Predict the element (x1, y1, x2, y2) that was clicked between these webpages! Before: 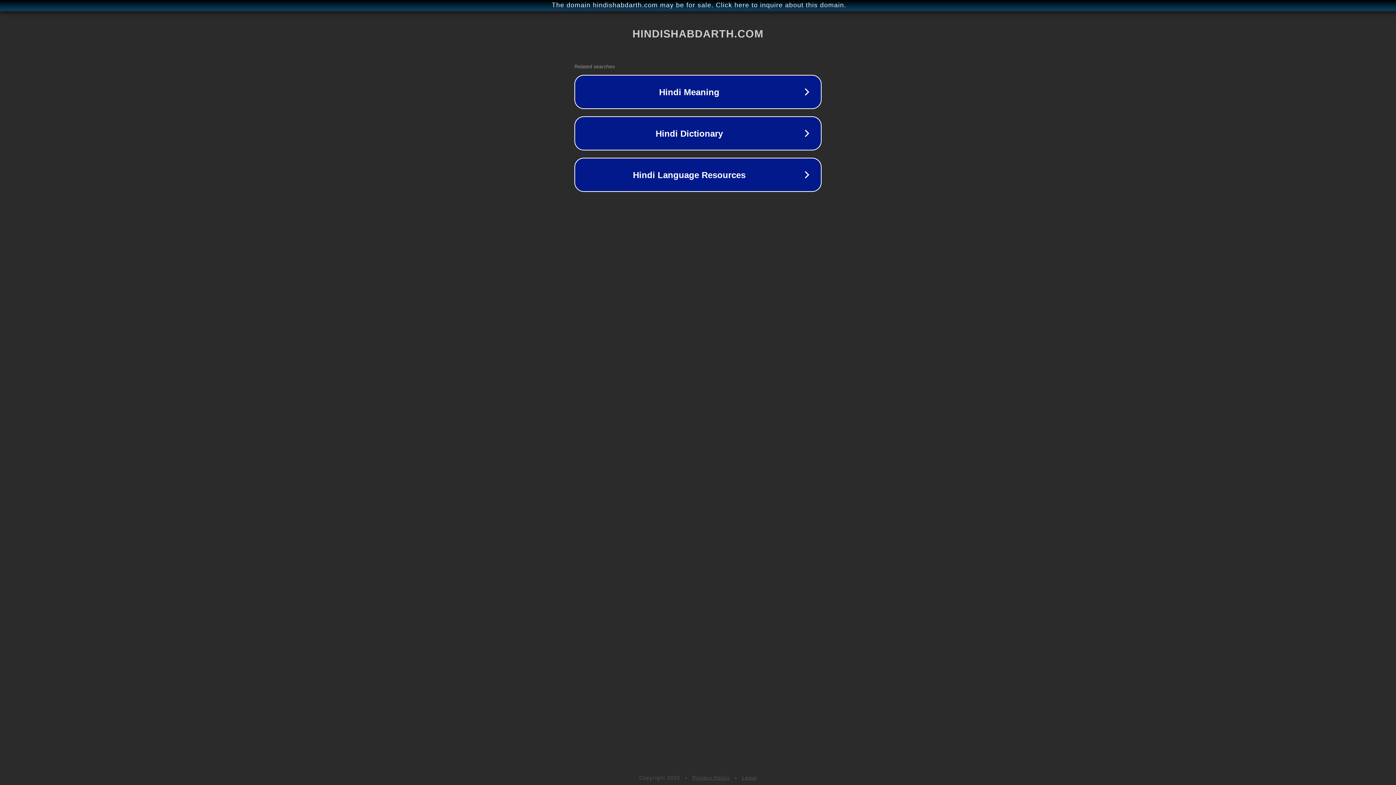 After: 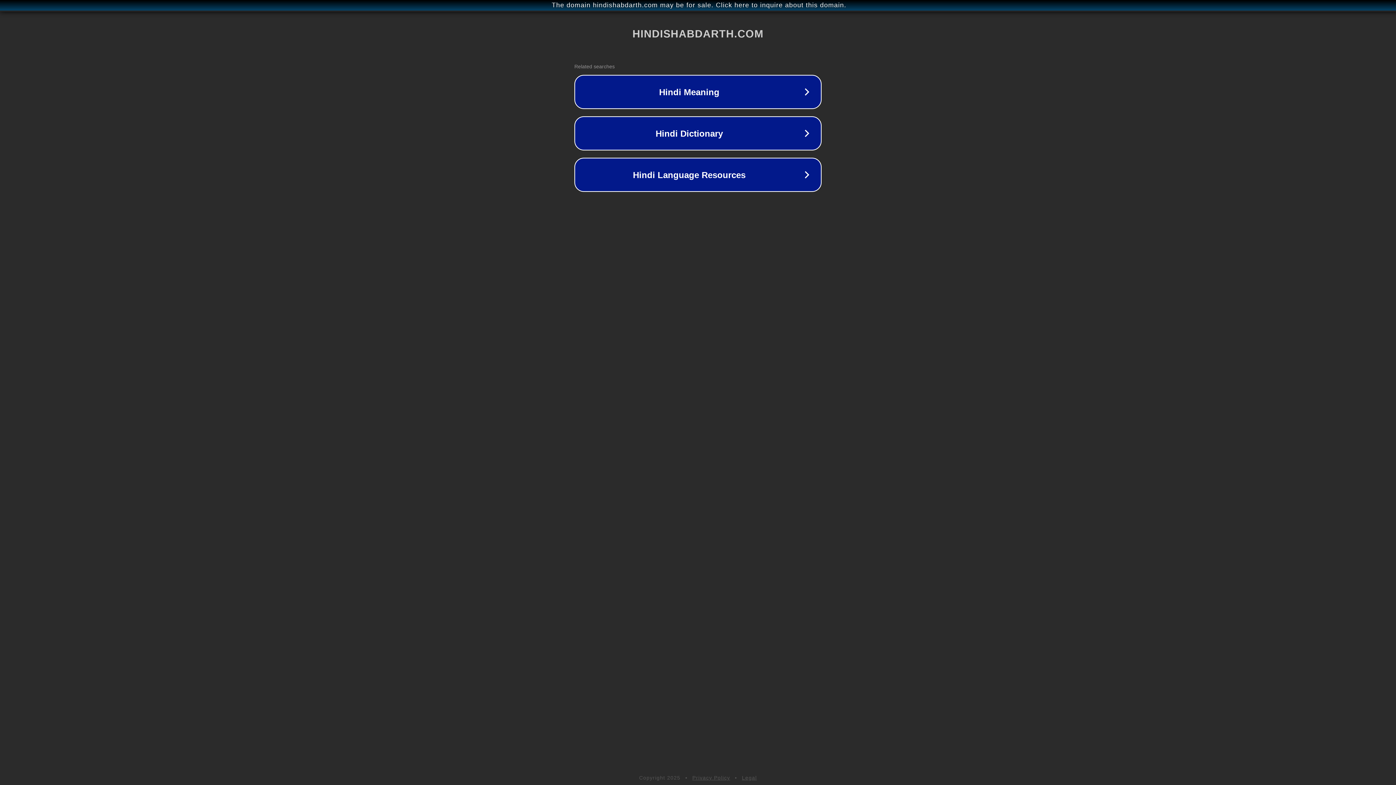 Action: label: Privacy Policy bbox: (692, 775, 730, 781)